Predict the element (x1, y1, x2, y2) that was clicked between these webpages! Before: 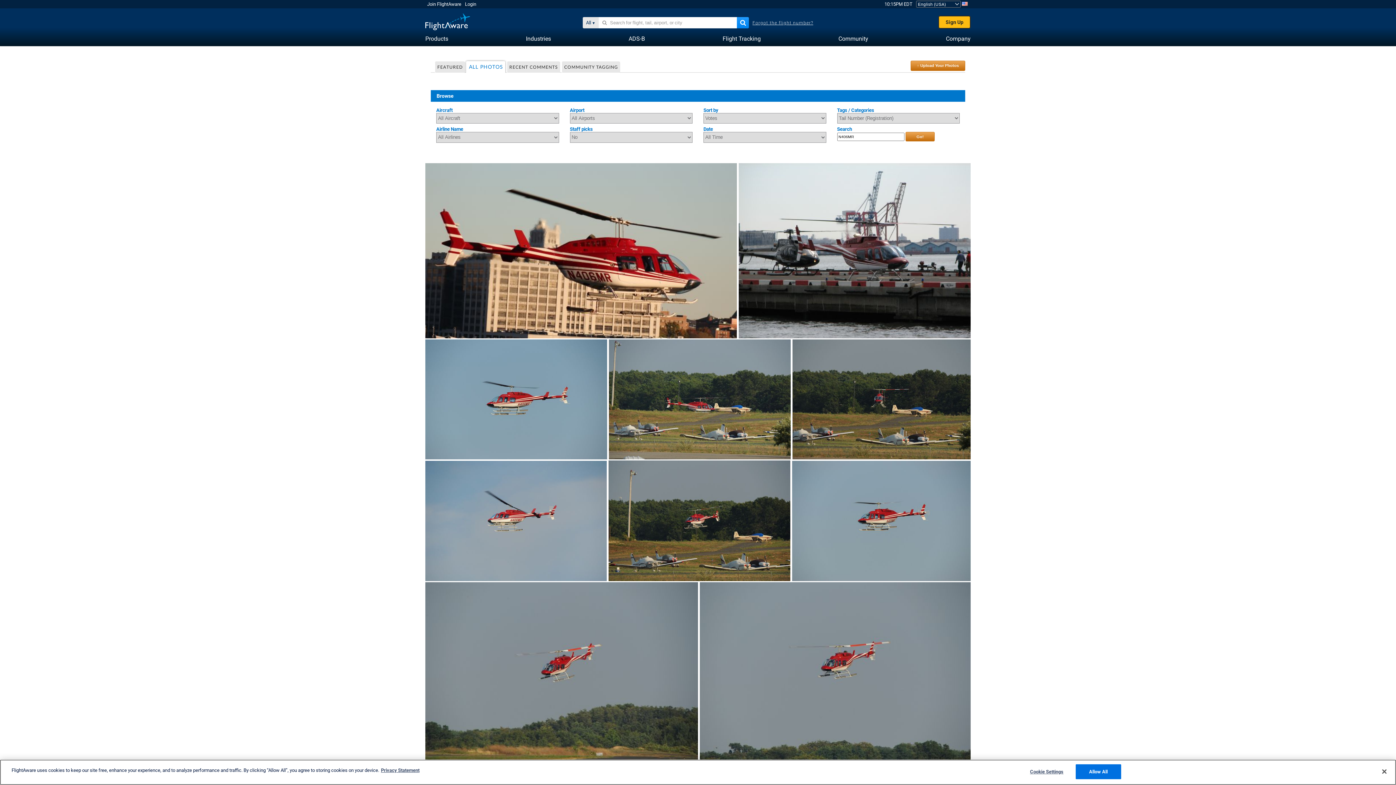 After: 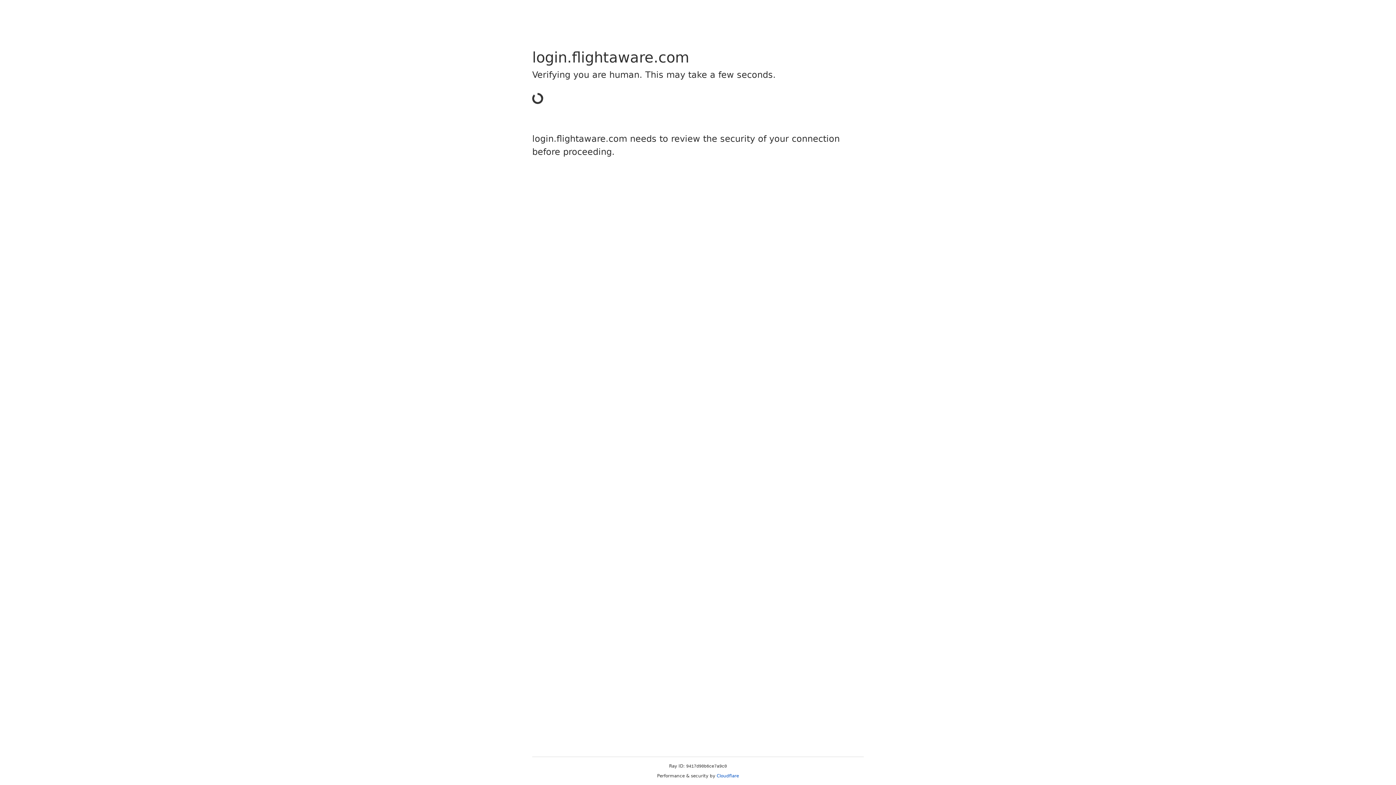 Action: label: Login bbox: (465, 1, 476, 6)